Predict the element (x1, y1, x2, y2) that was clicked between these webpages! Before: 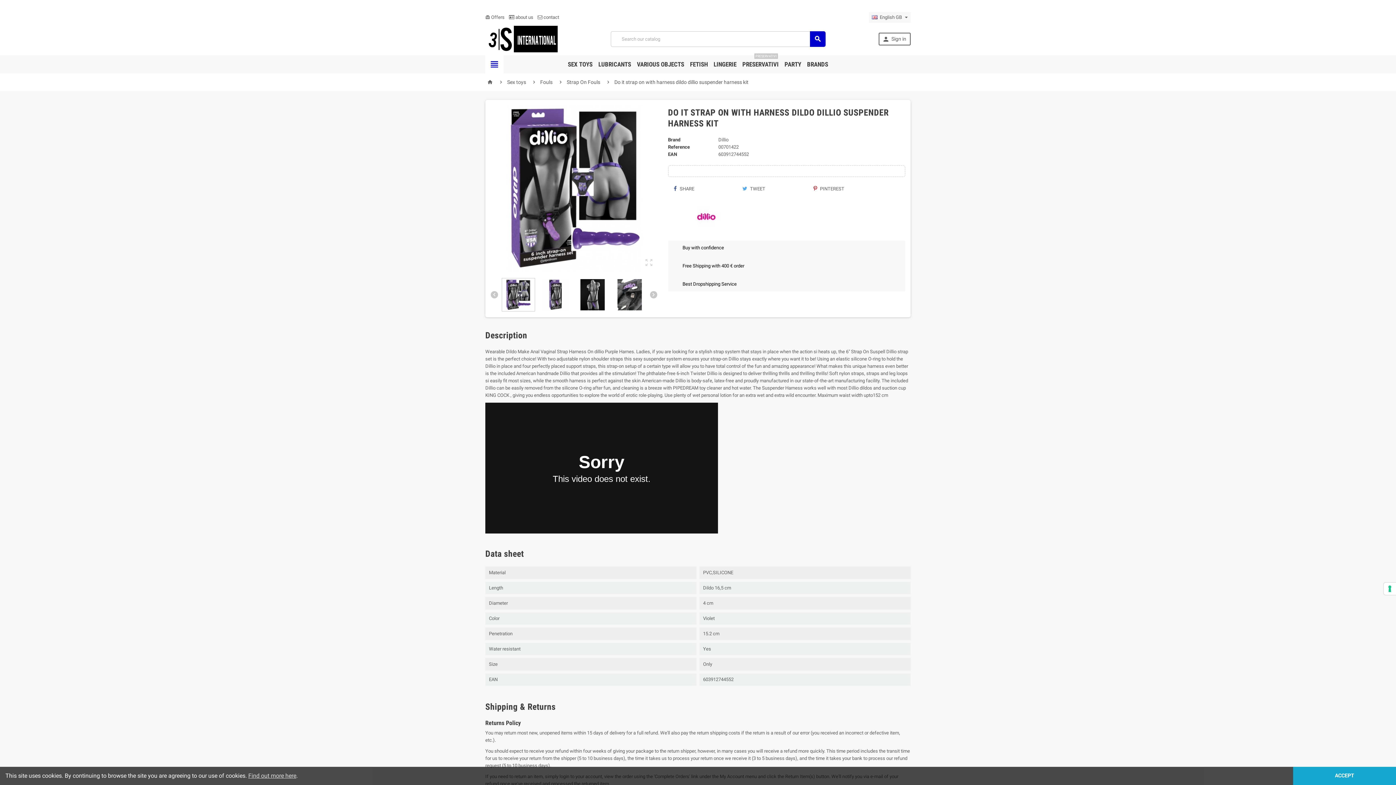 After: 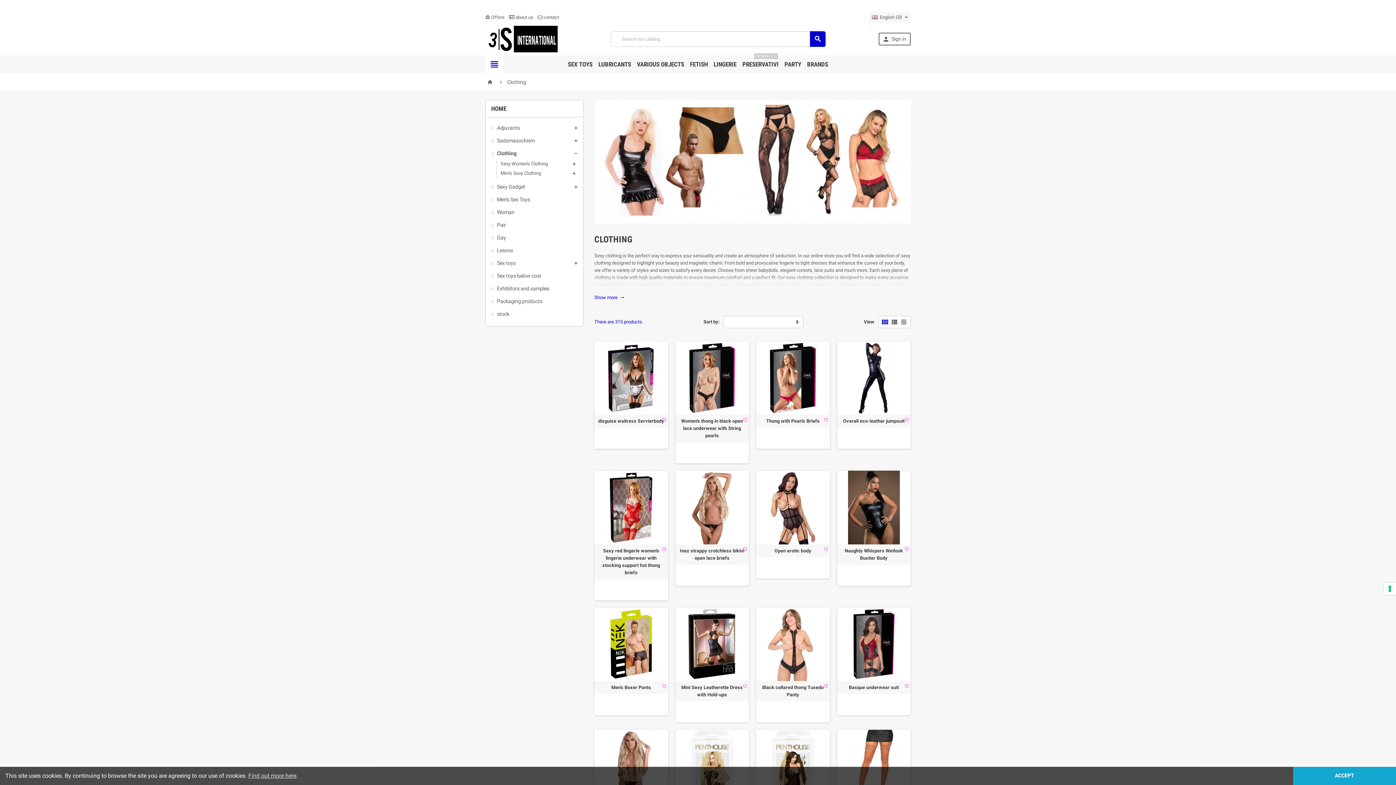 Action: label: LINGERIE bbox: (712, 55, 737, 73)